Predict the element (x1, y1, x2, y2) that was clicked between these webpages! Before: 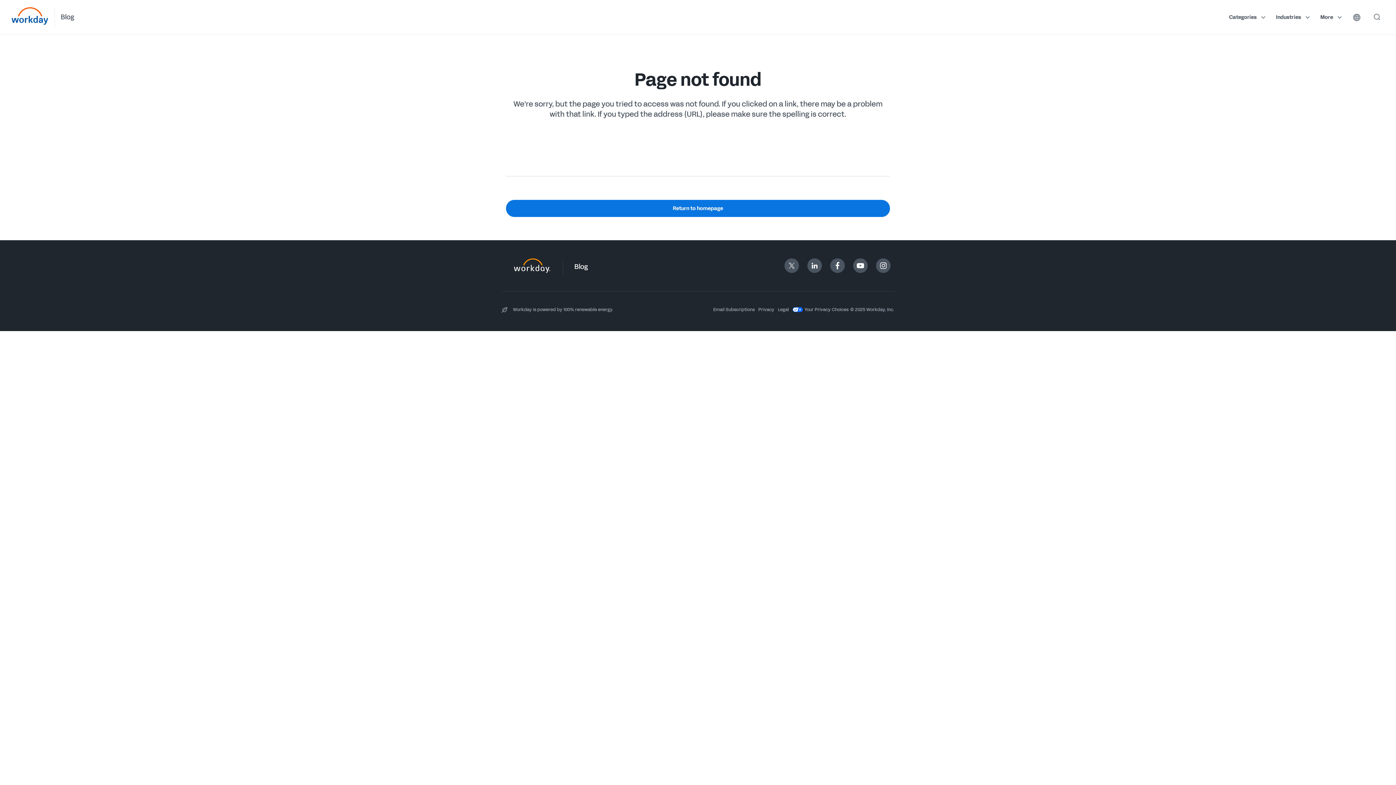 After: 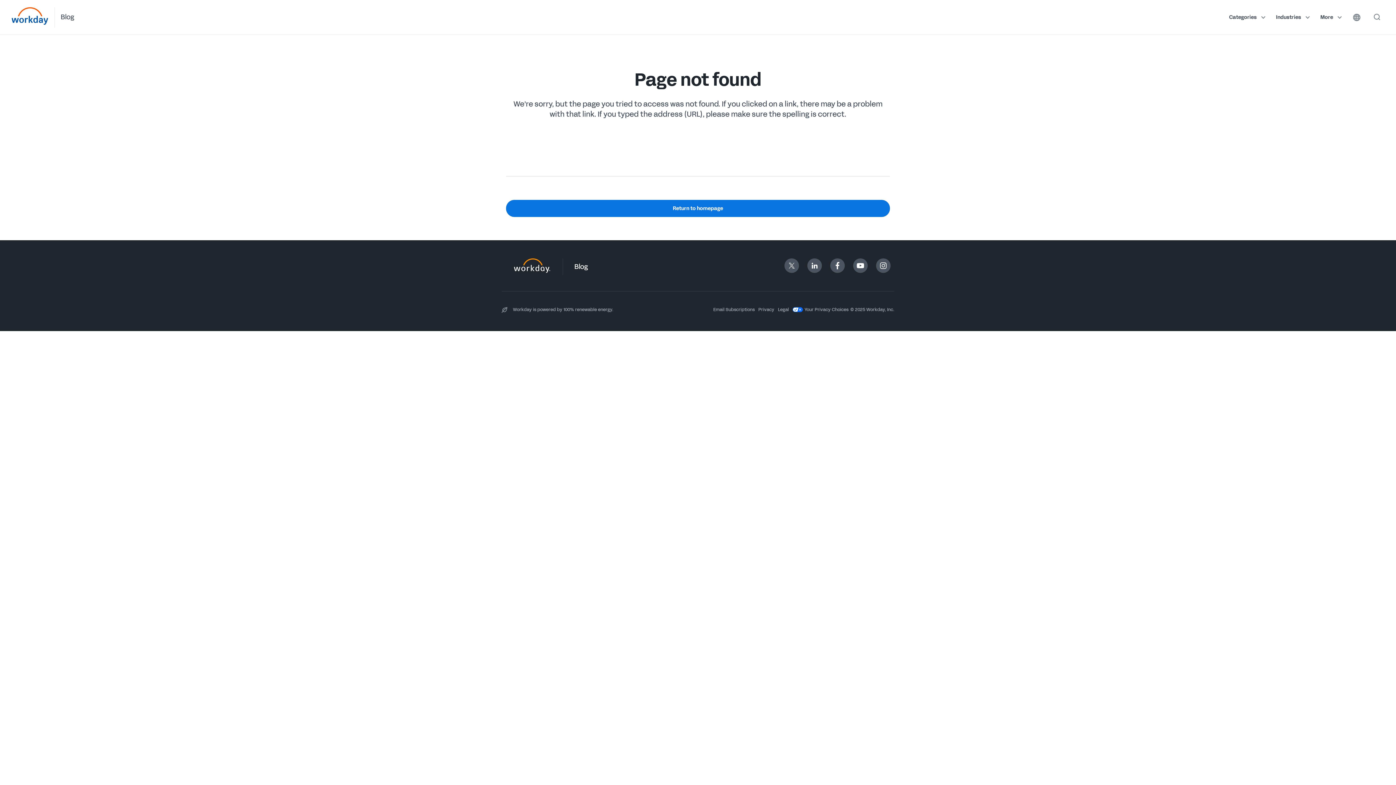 Action: bbox: (830, 258, 845, 273)